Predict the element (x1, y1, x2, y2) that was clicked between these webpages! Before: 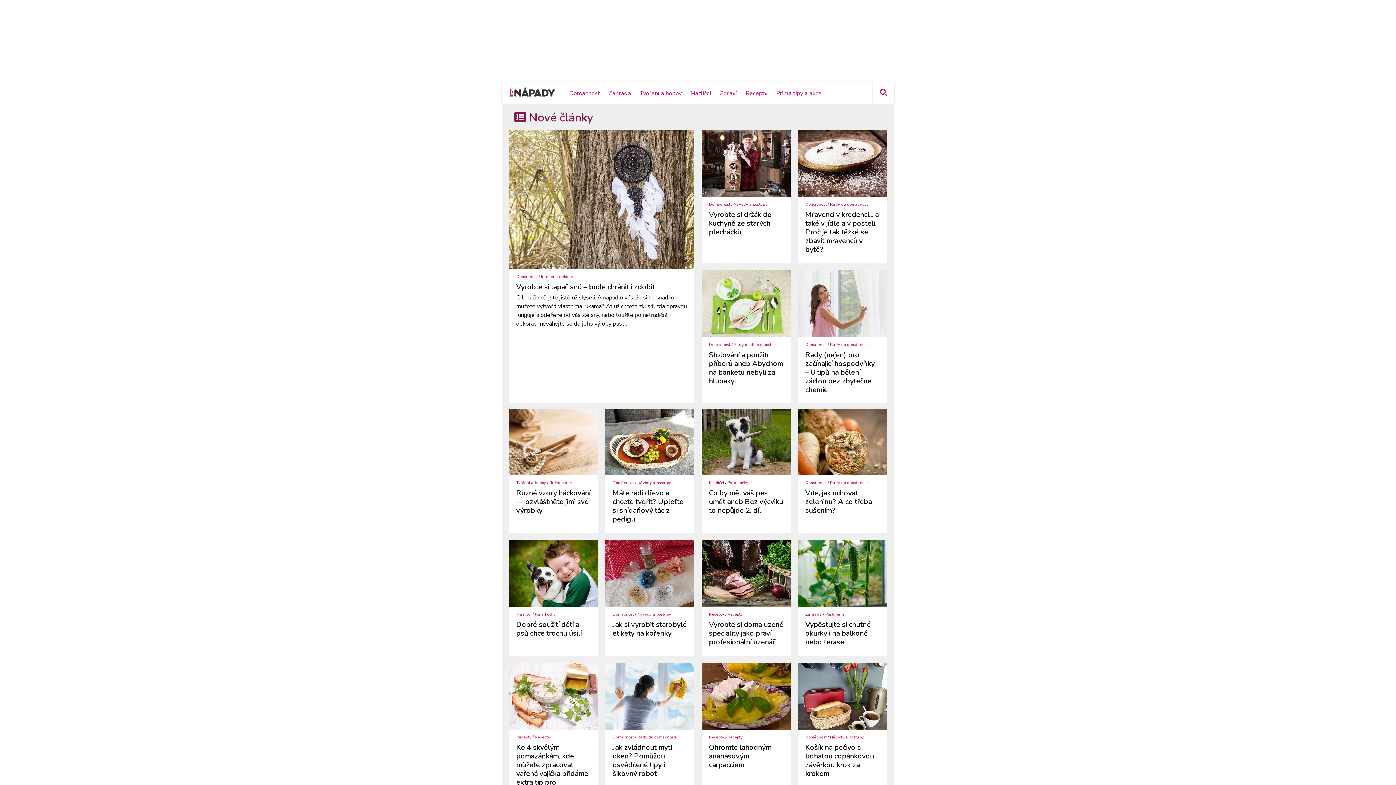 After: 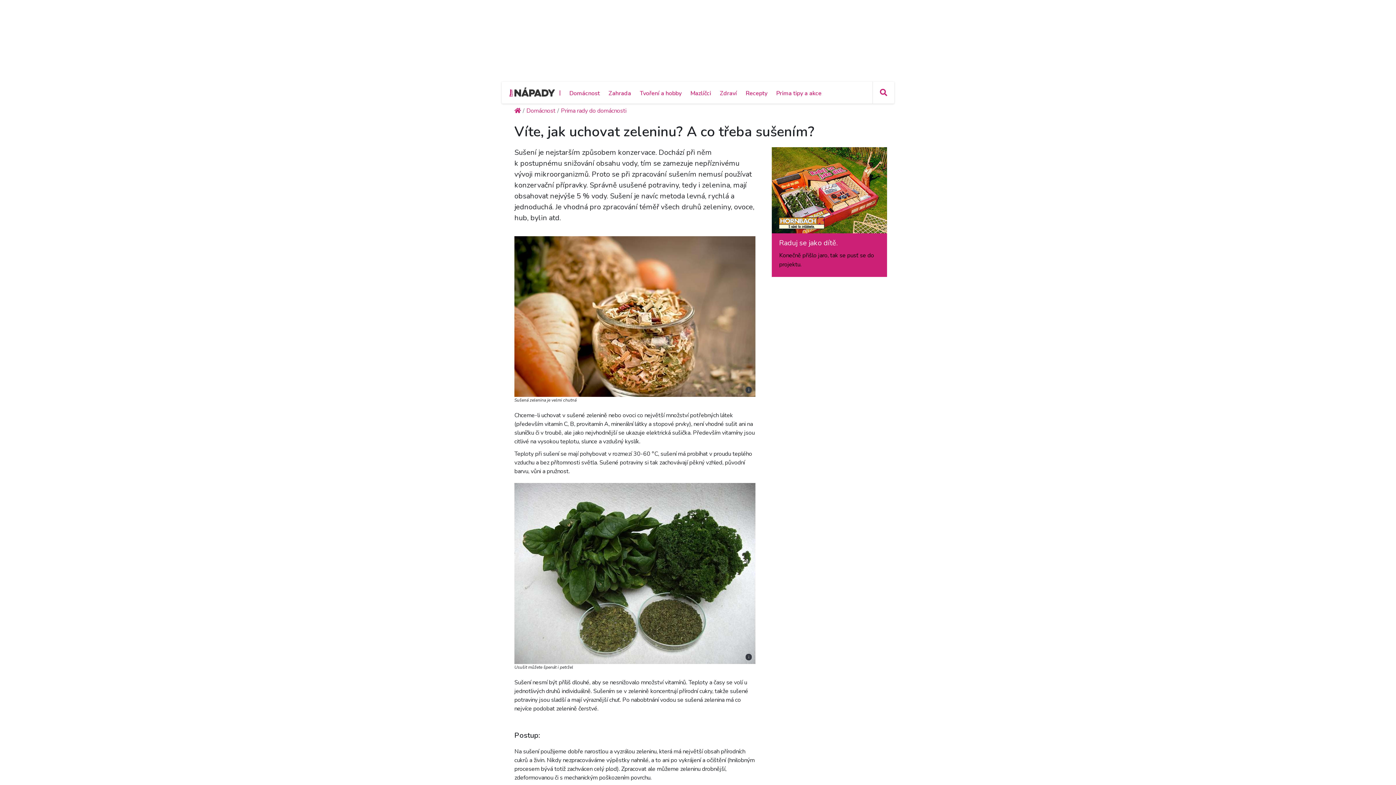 Action: label: Víte, jak uchovat zeleninu? A co třeba sušením? bbox: (798, 489, 887, 524)